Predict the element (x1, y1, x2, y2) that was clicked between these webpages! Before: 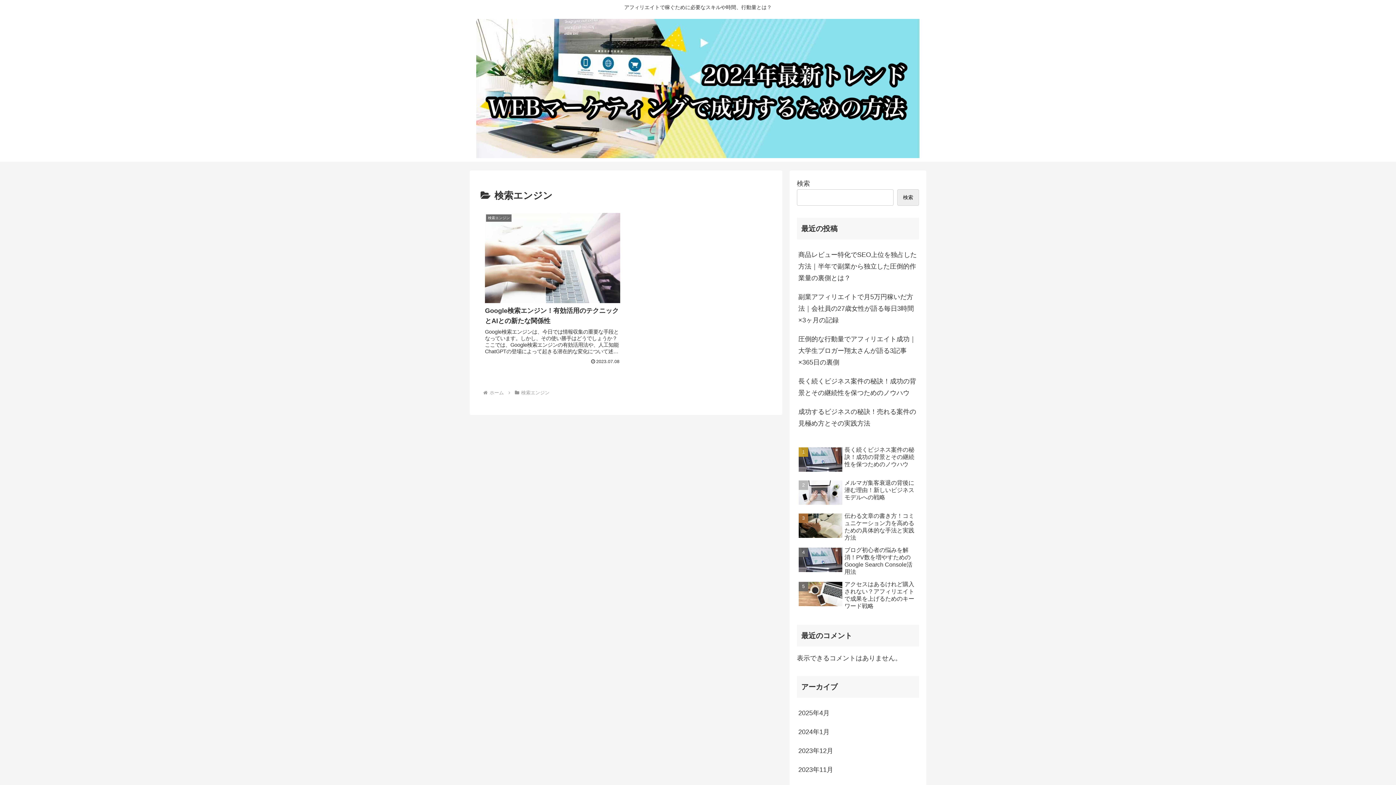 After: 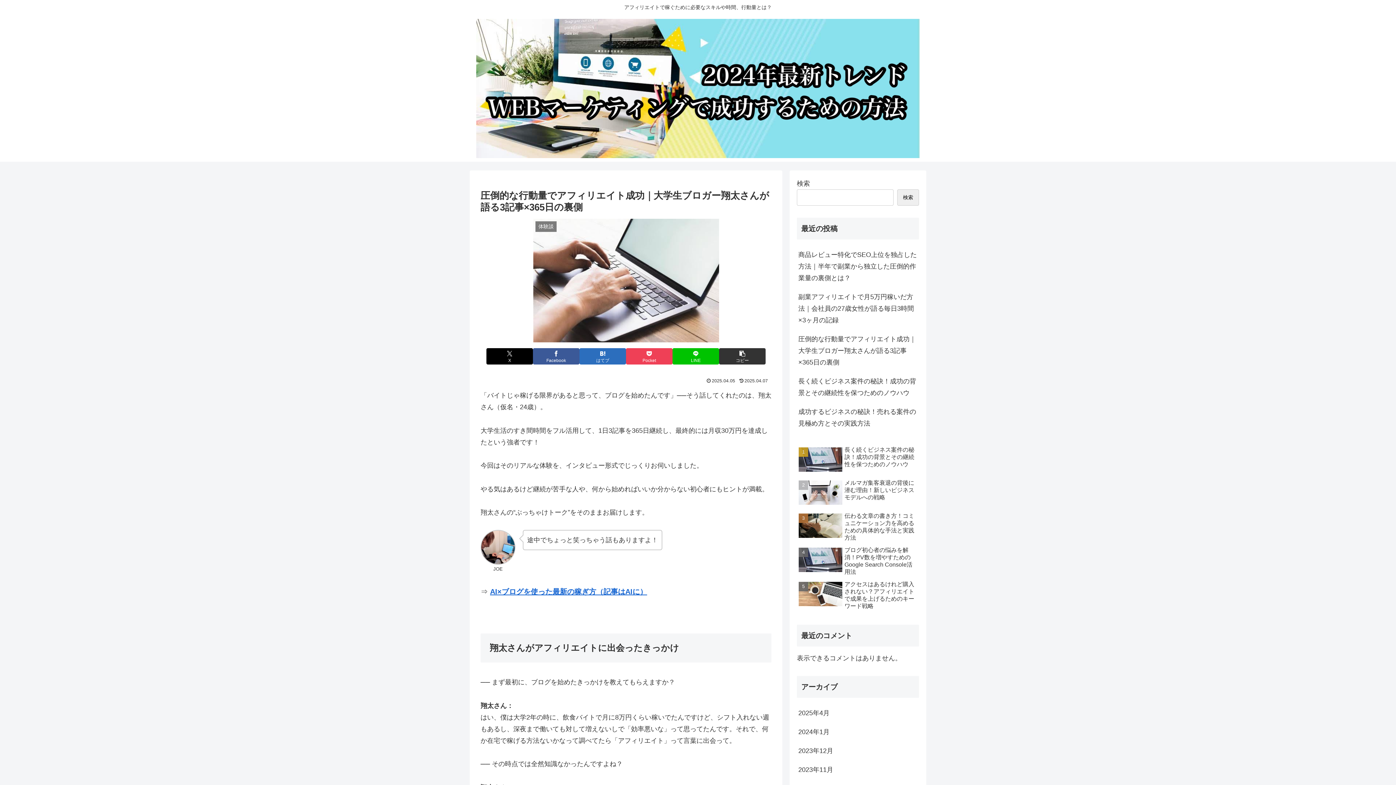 Action: label: 圧倒的な行動量でアフィリエイト成功｜大学生ブロガー翔太さんが語る3記事×365日の裏側 bbox: (797, 329, 919, 371)